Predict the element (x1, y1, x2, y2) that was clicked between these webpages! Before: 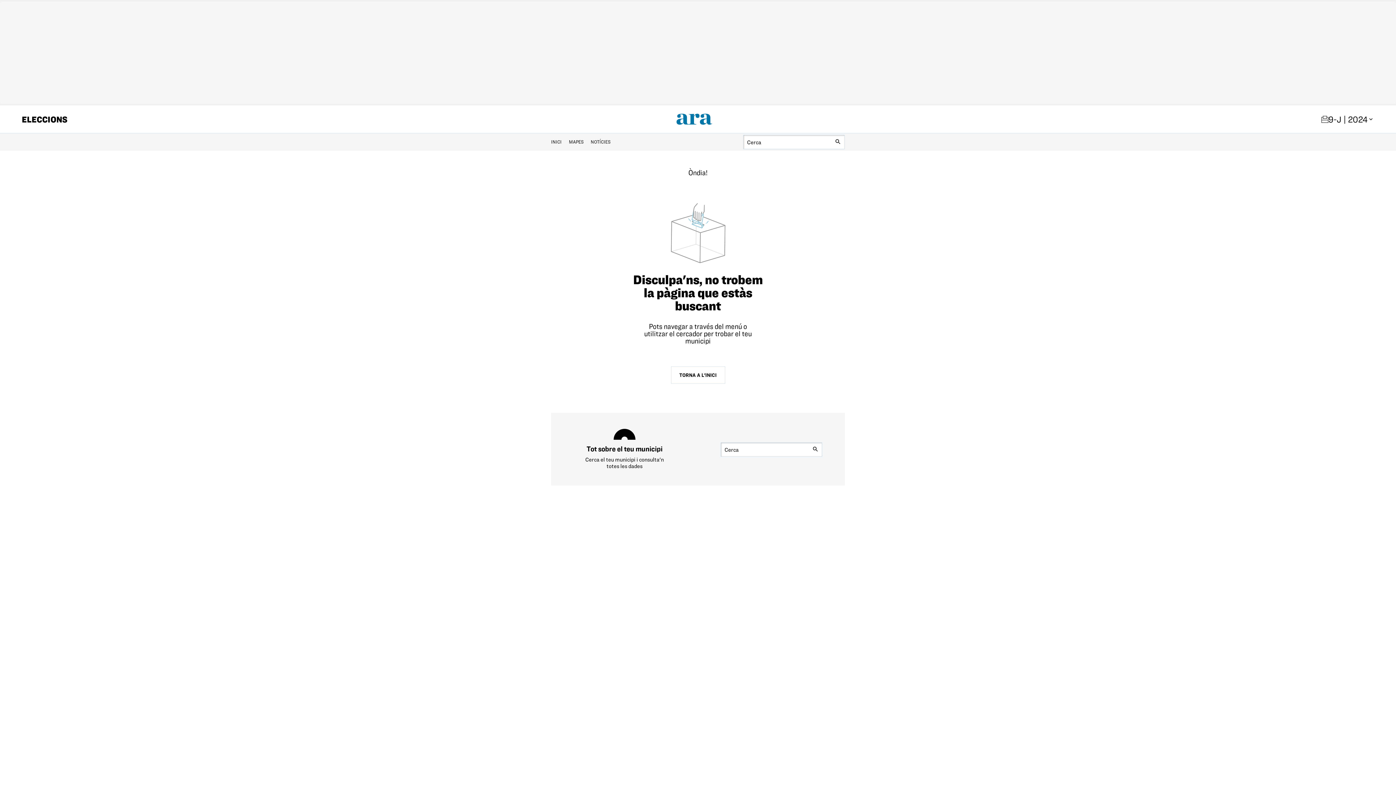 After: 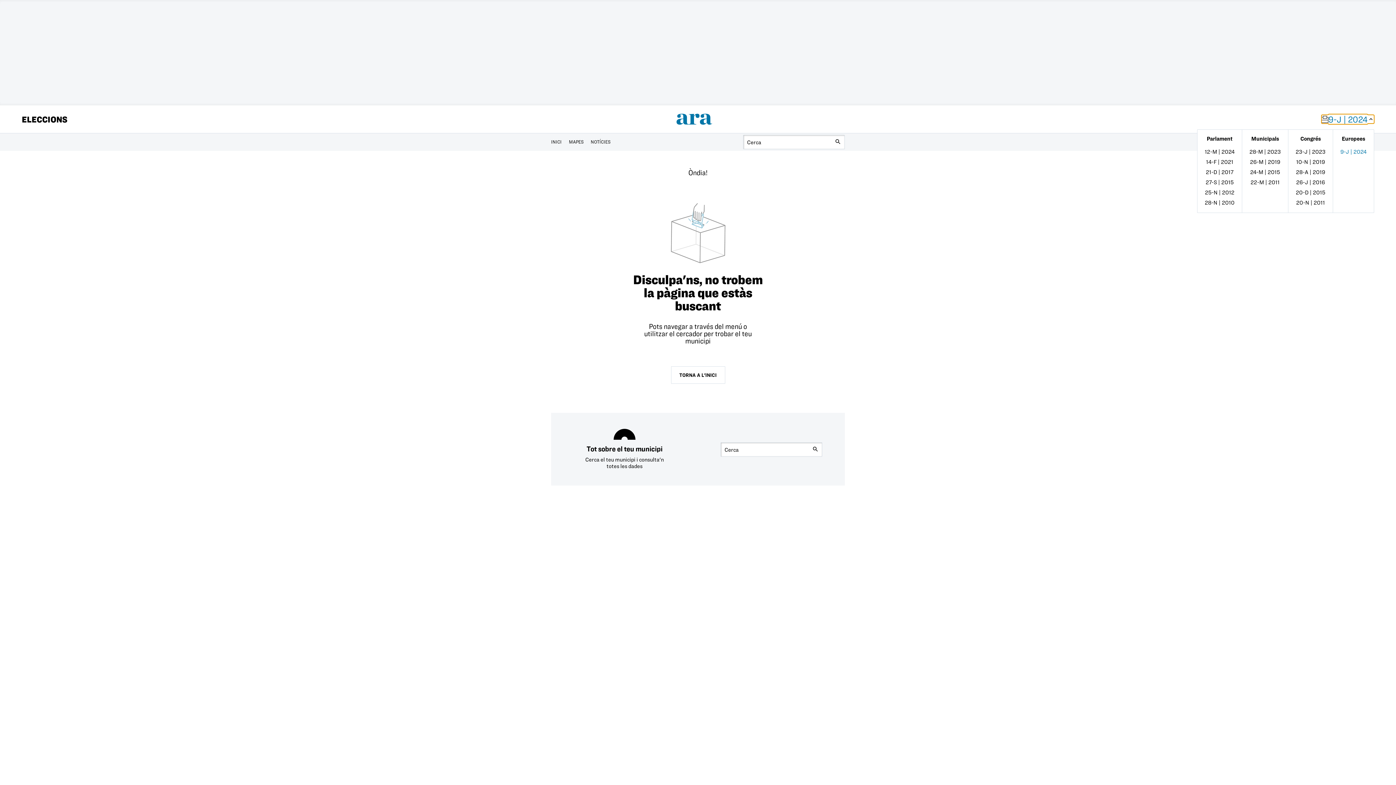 Action: label: 9-J | 2024 bbox: (1321, 114, 1374, 123)